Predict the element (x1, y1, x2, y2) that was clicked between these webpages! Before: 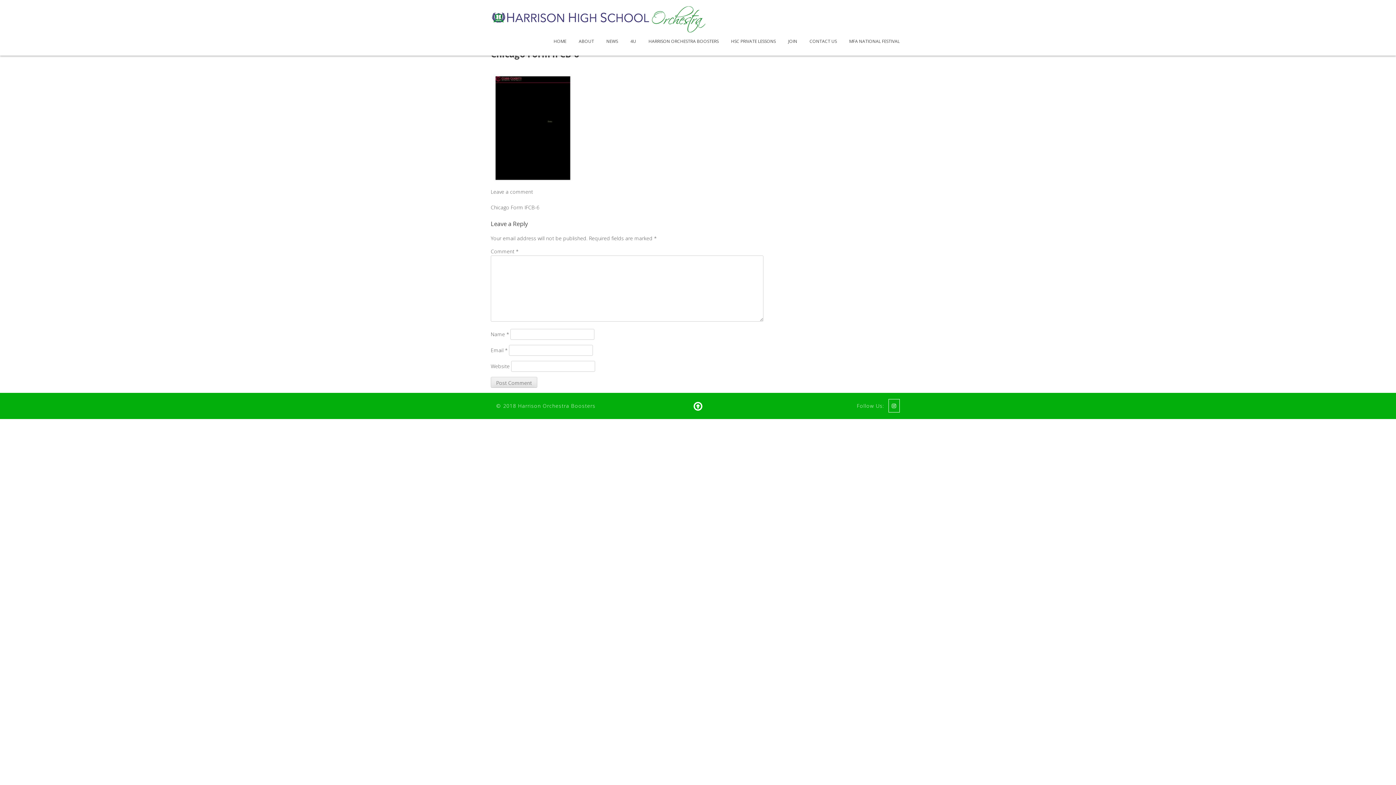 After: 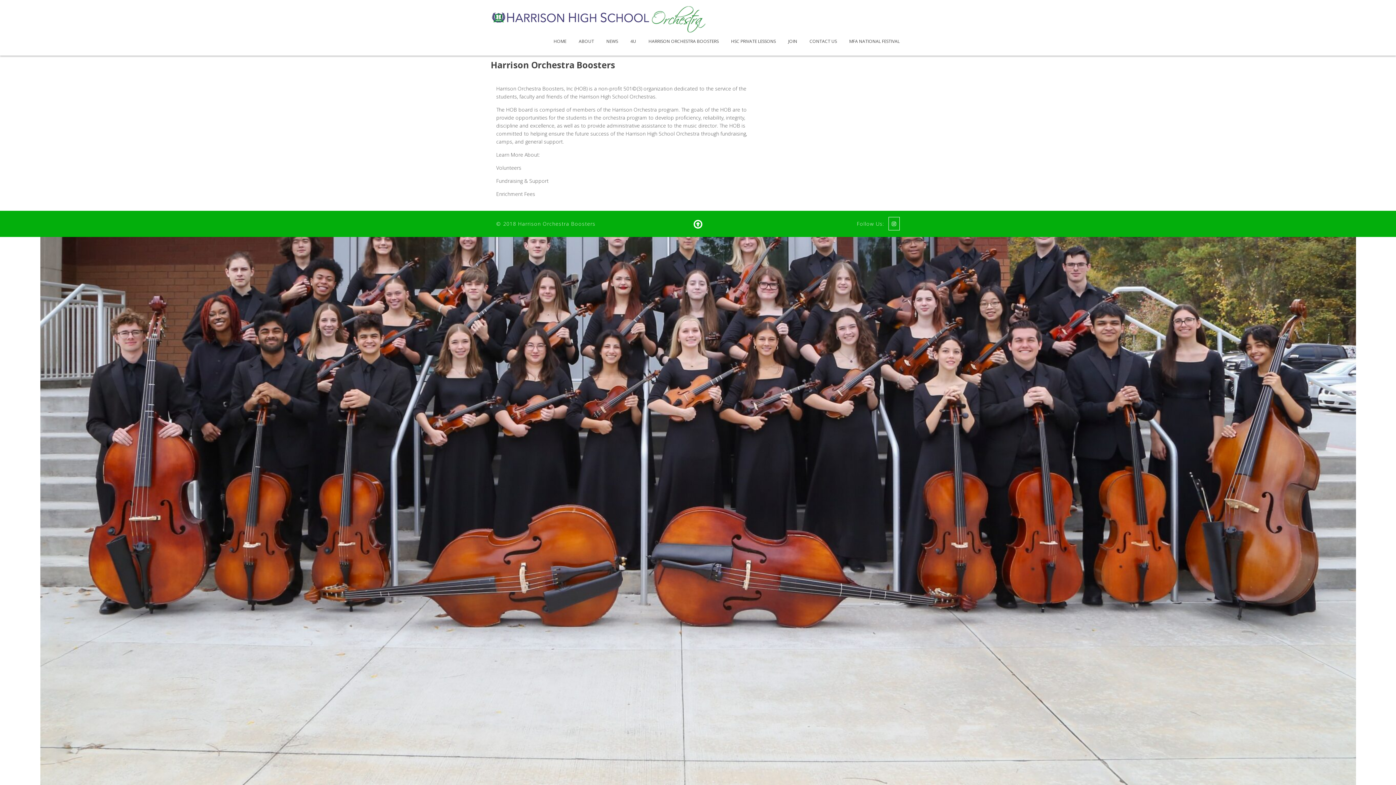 Action: bbox: (643, 27, 724, 54) label: HARRISON ORCHESTRA BOOSTERS